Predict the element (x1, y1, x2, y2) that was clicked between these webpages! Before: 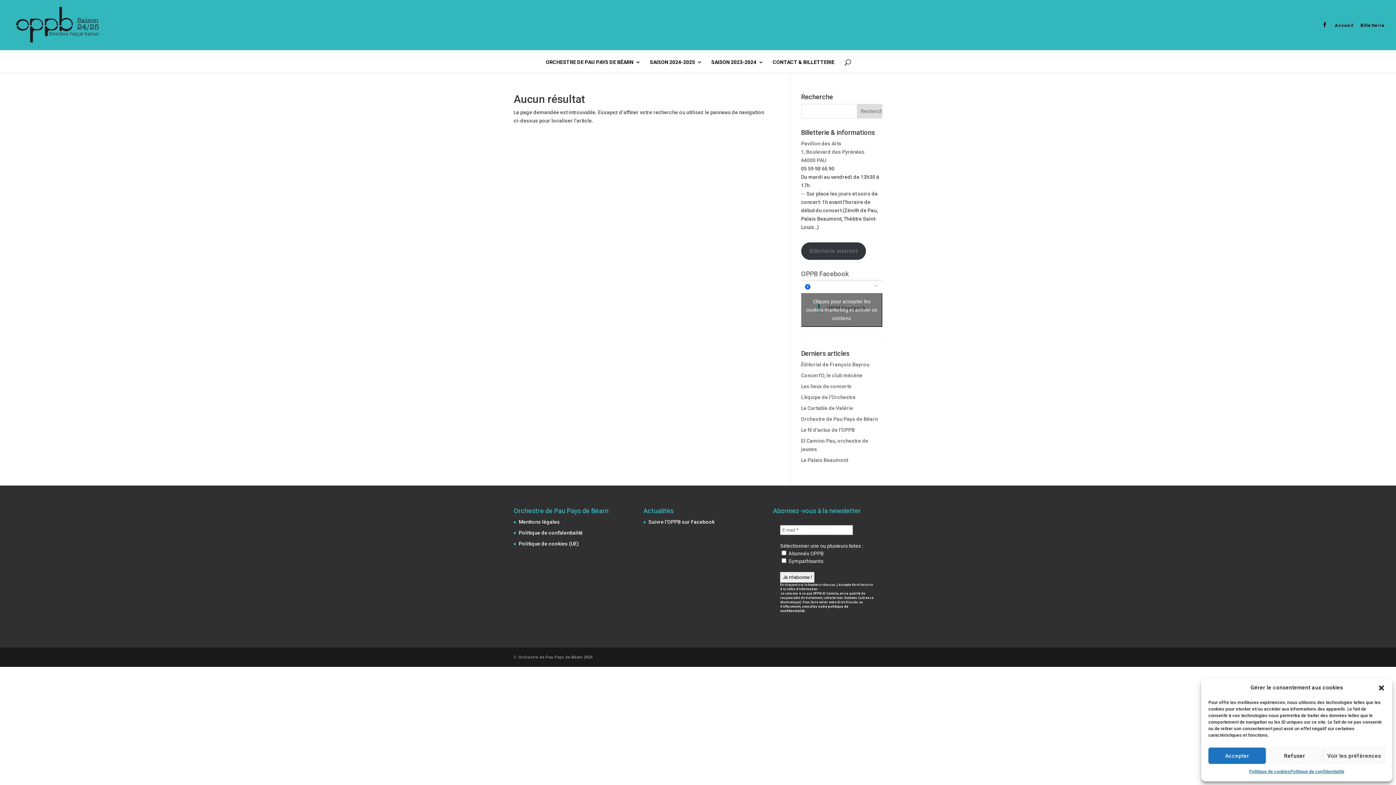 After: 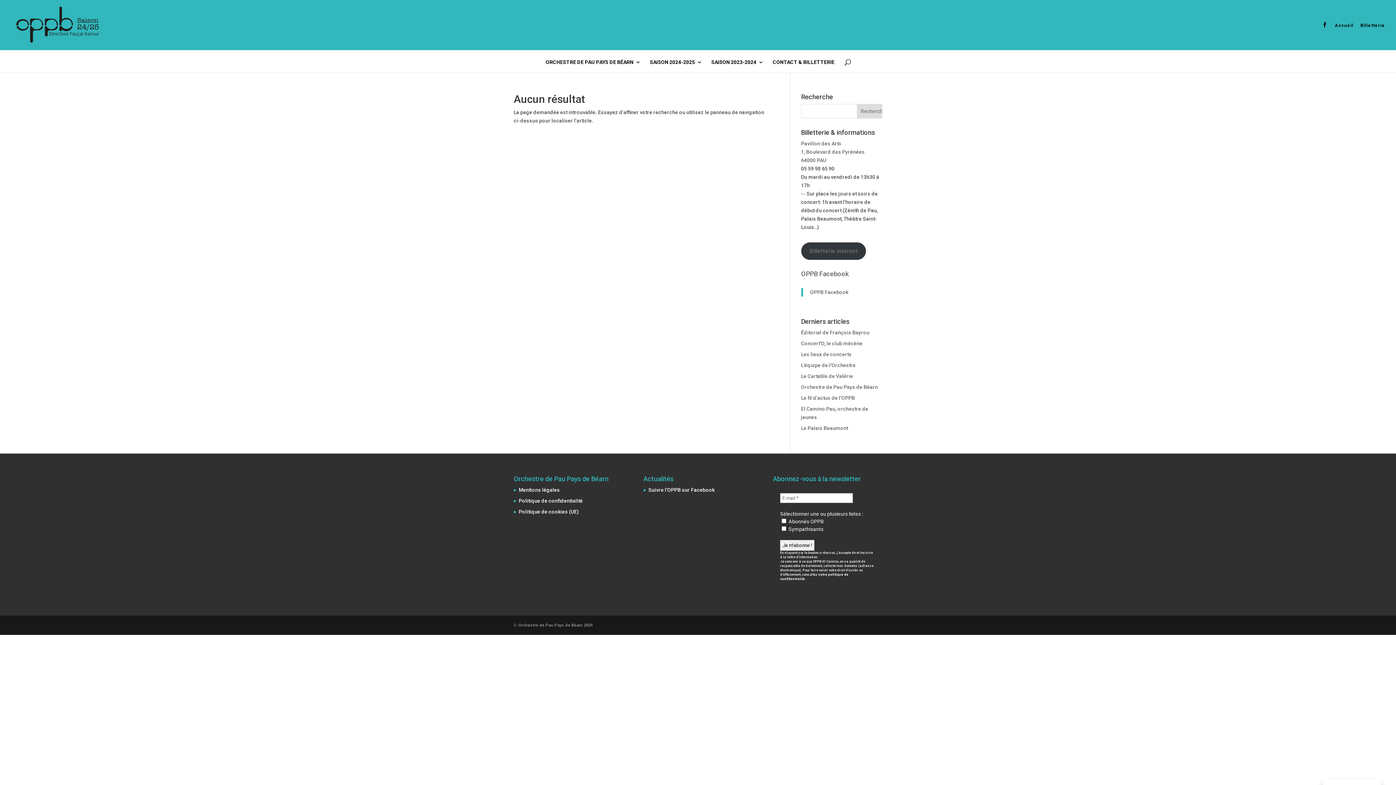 Action: label: Cliquez pour accepter les cookies marketing et activer ce contenu bbox: (801, 293, 882, 327)